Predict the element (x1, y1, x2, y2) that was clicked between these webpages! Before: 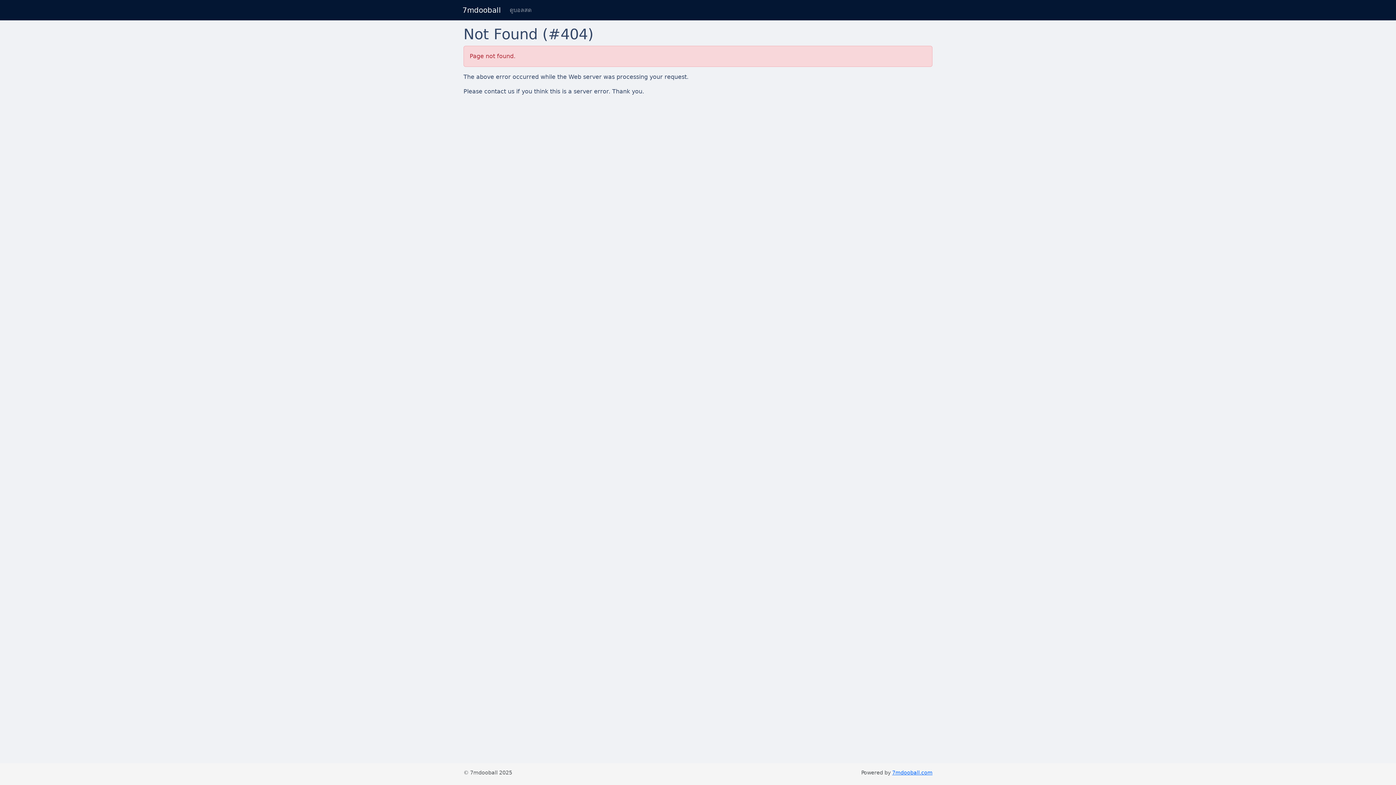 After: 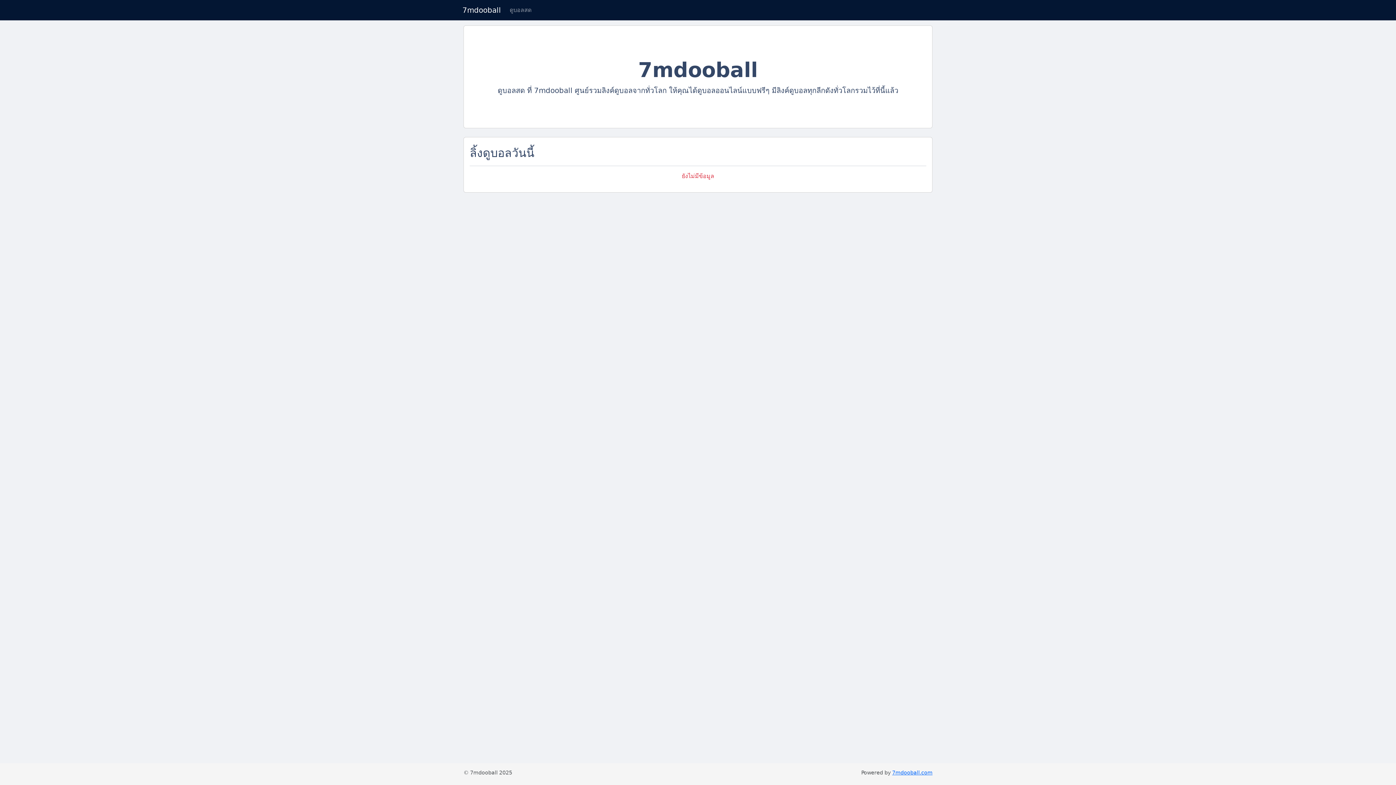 Action: label: 7mdooball bbox: (462, 2, 501, 17)